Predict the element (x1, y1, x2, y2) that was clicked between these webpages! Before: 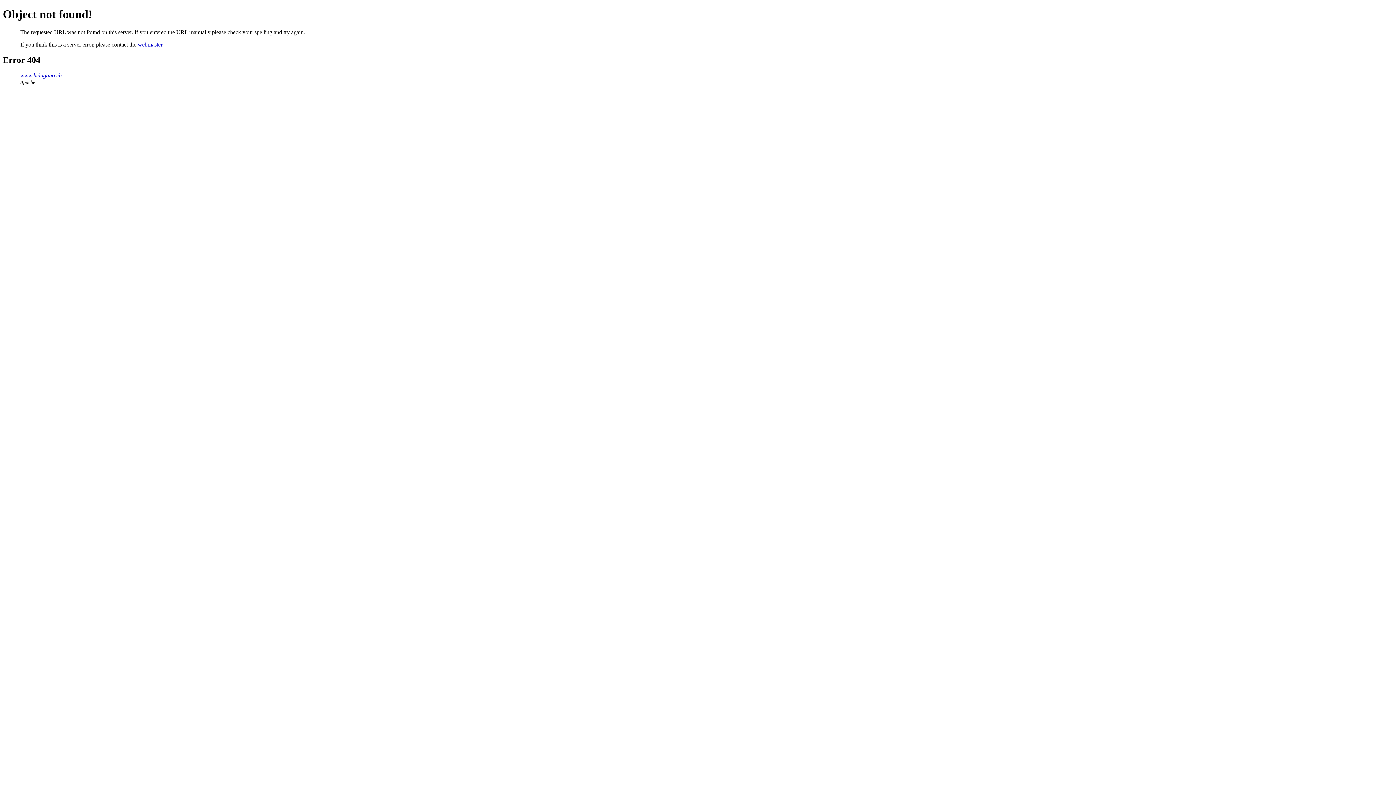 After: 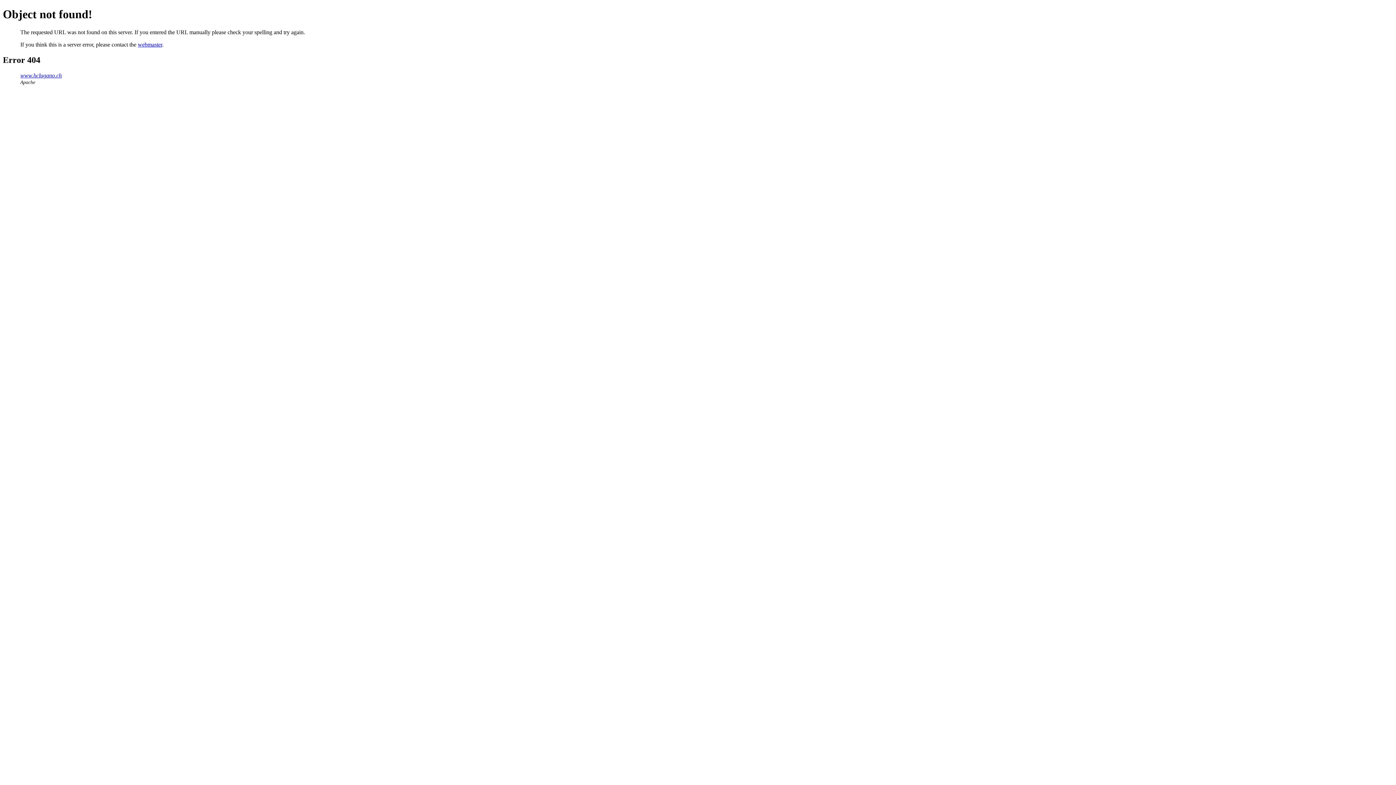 Action: label: webmaster bbox: (137, 41, 162, 47)